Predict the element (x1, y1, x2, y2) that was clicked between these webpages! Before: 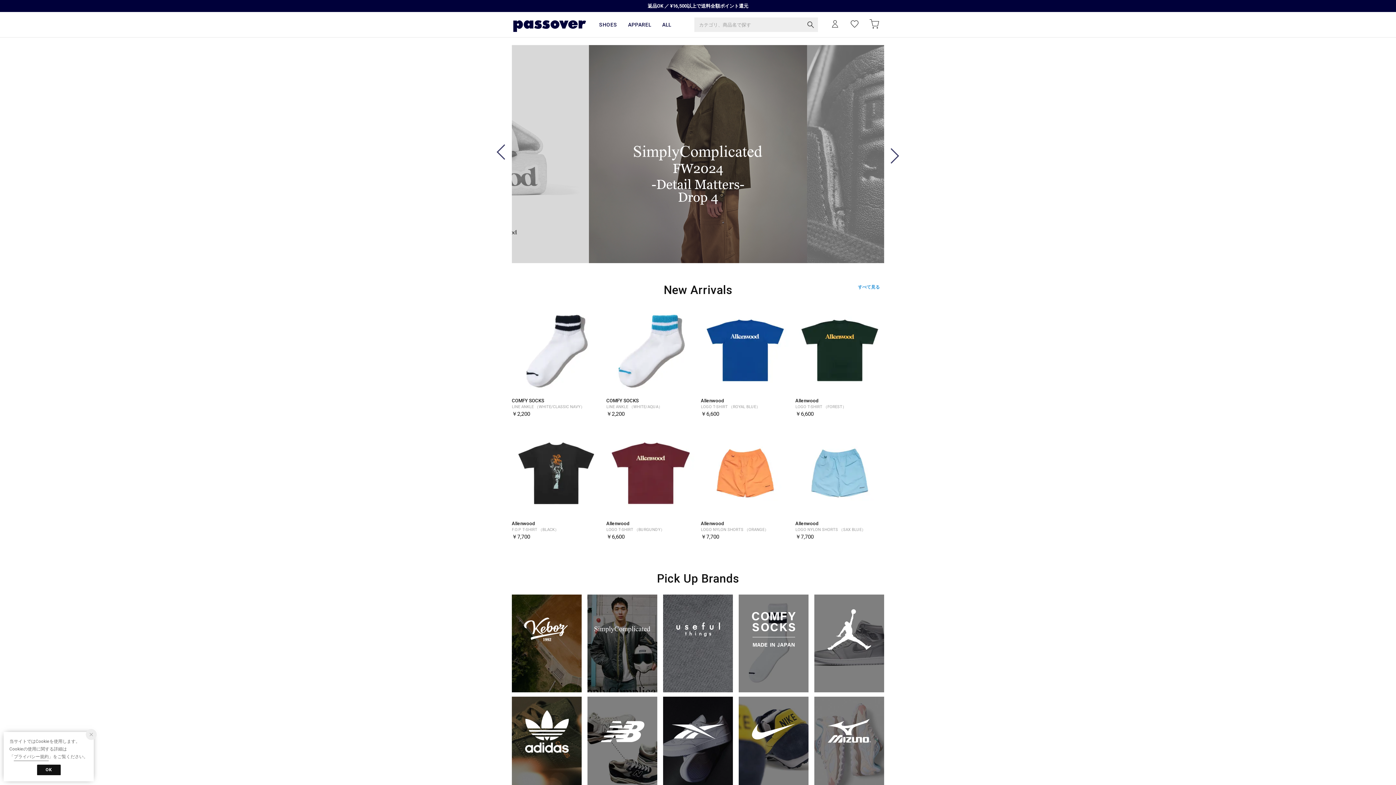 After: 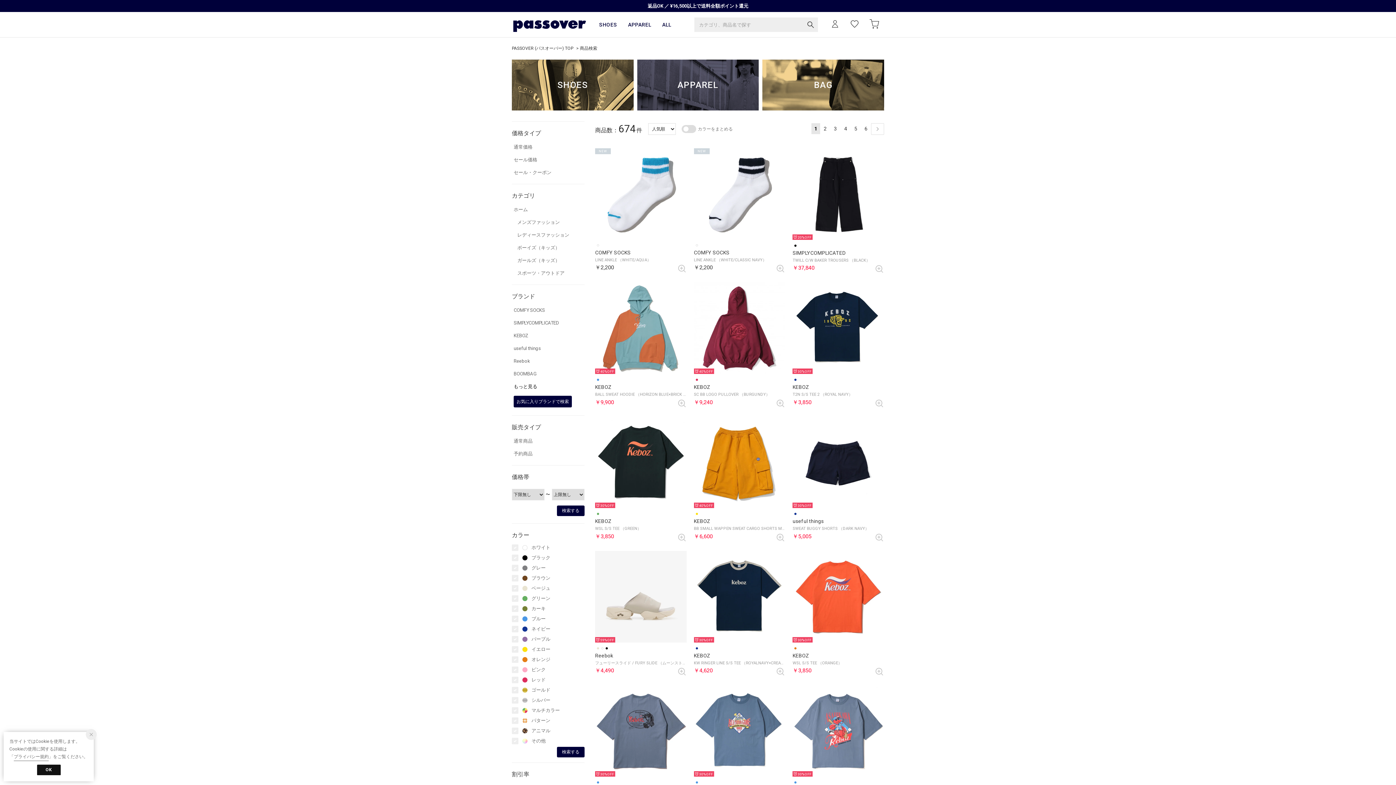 Action: label: ALL bbox: (662, 21, 671, 27)